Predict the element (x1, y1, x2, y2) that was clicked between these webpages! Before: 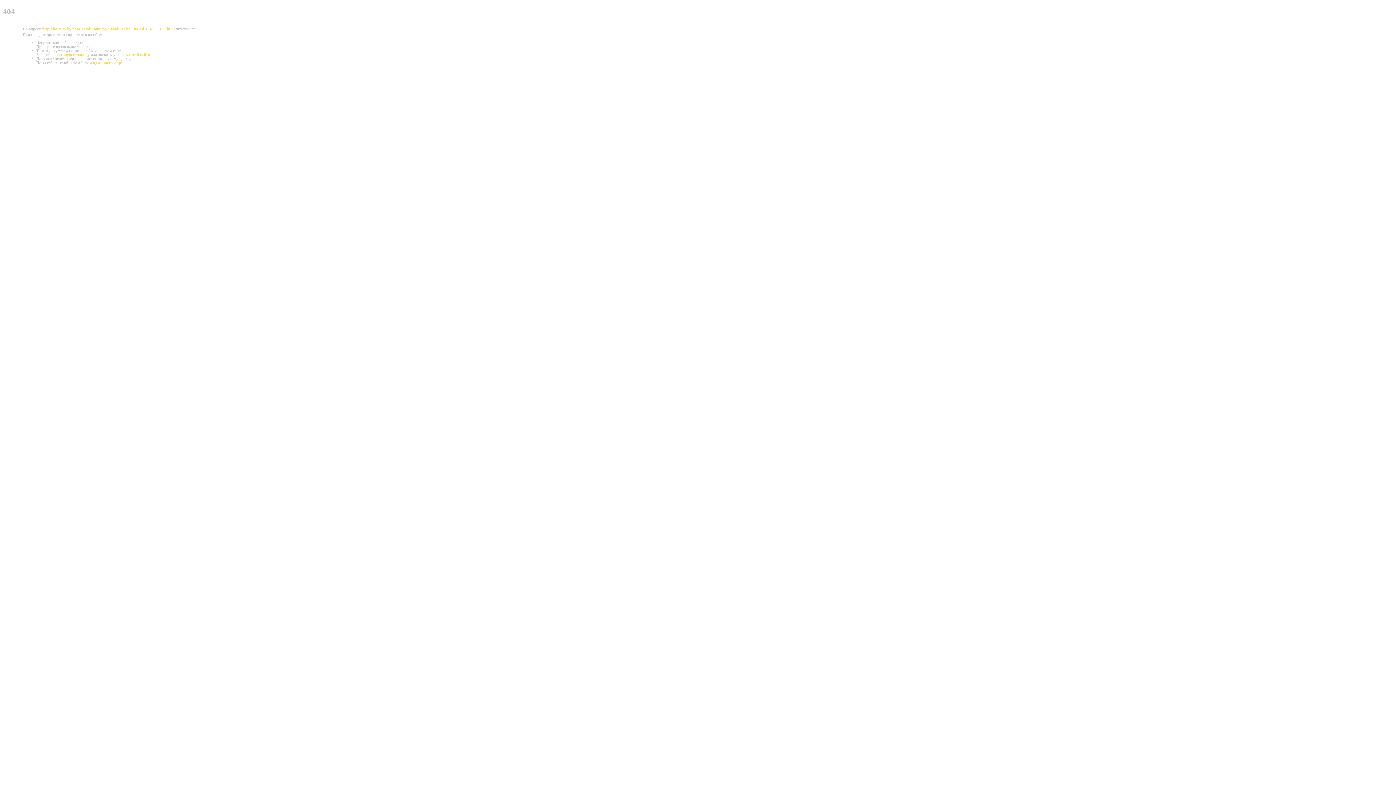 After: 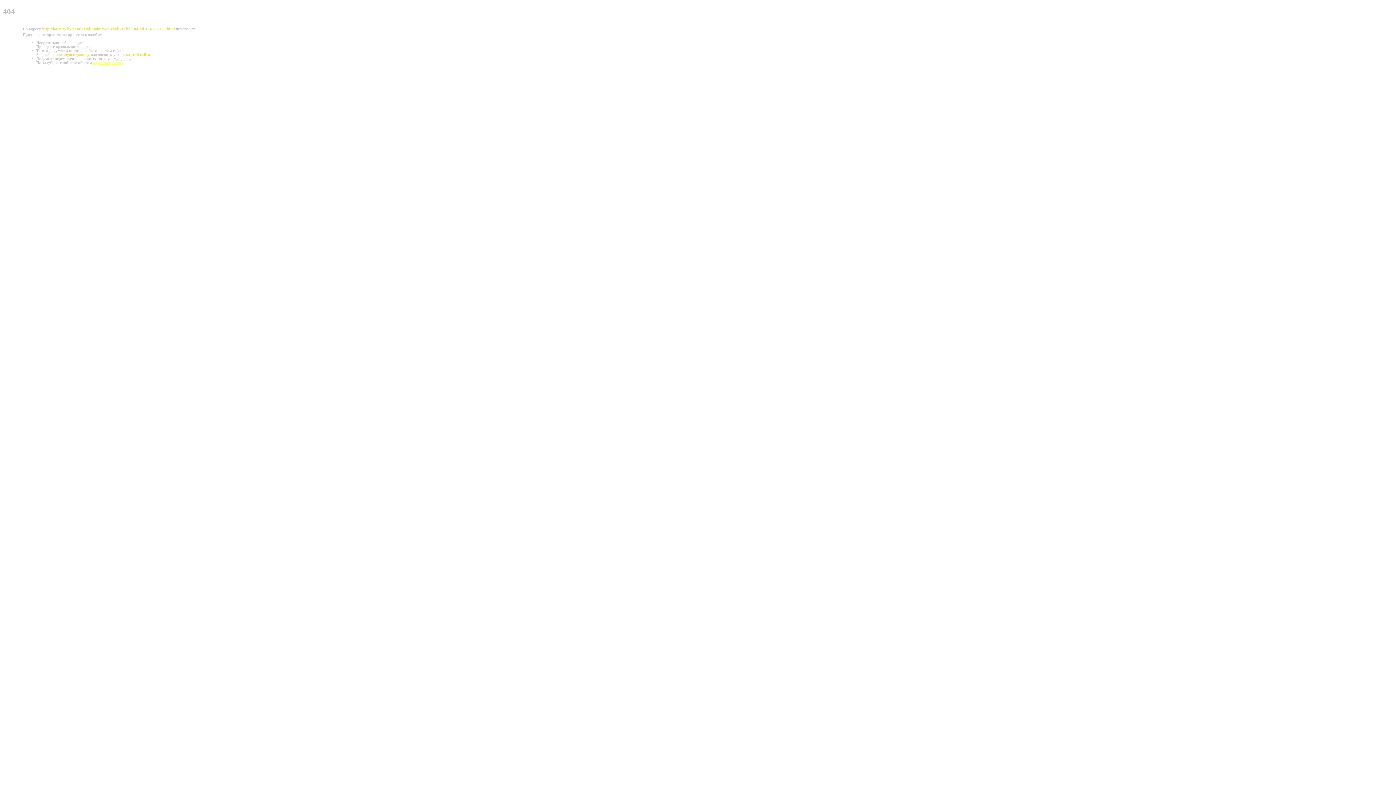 Action: bbox: (93, 60, 123, 64) label: администратору